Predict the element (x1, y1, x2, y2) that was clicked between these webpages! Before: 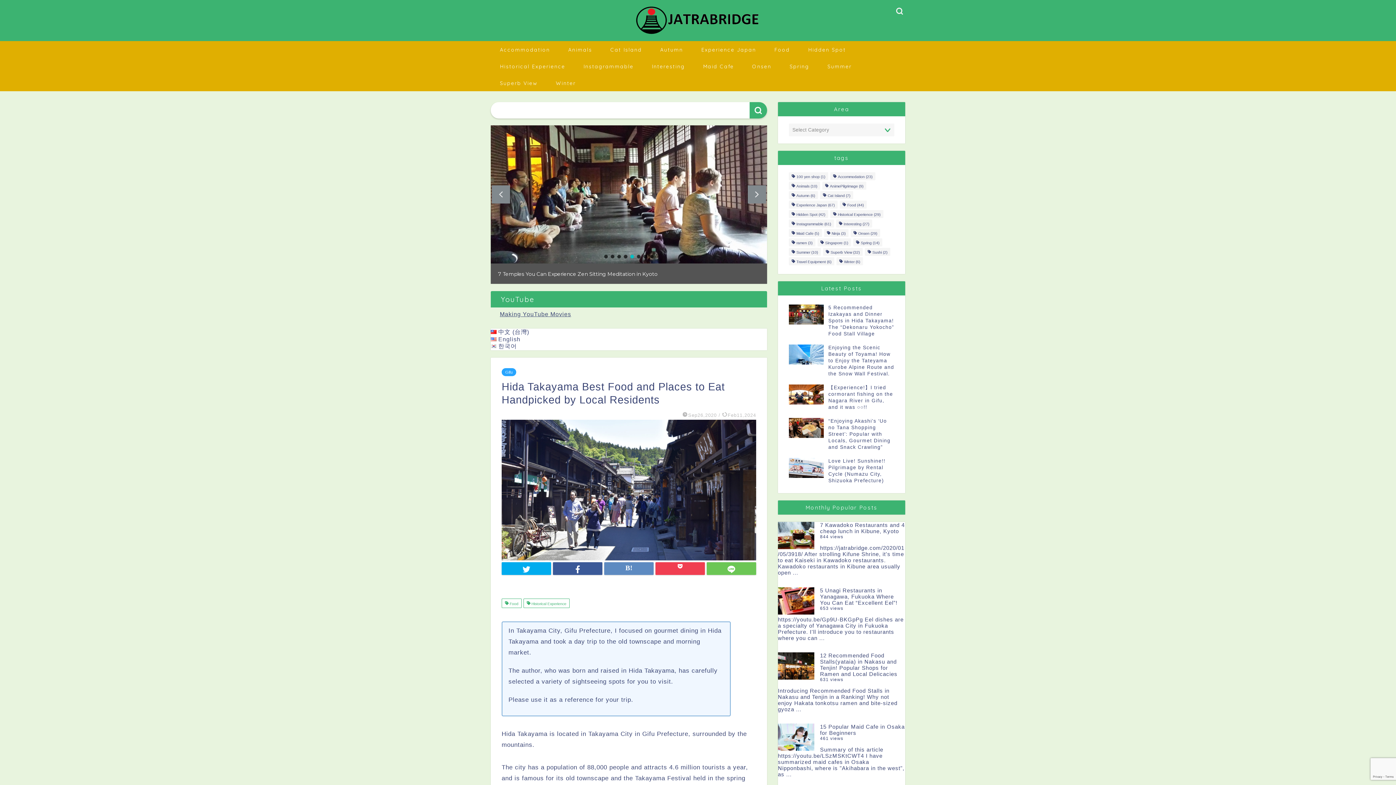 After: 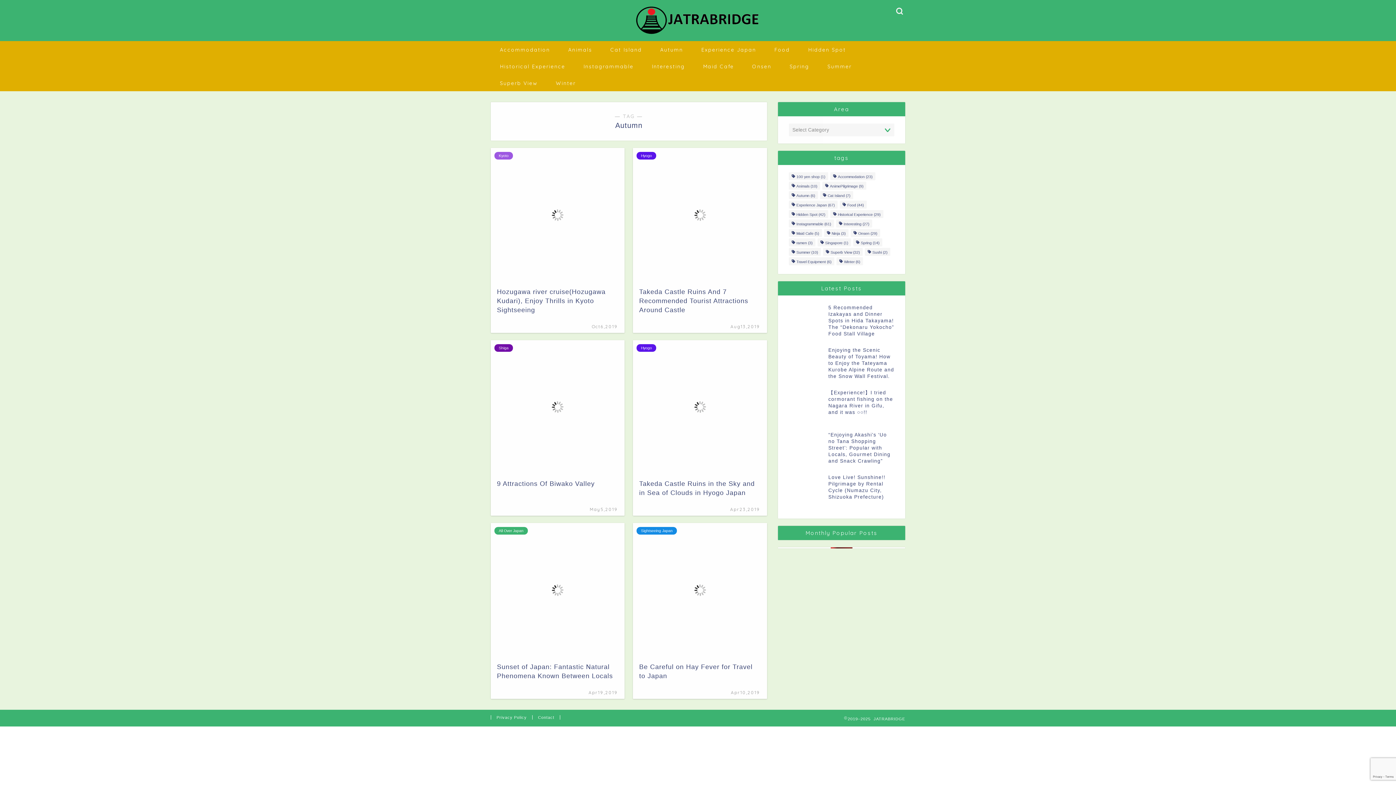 Action: label: Autumn bbox: (651, 41, 692, 57)